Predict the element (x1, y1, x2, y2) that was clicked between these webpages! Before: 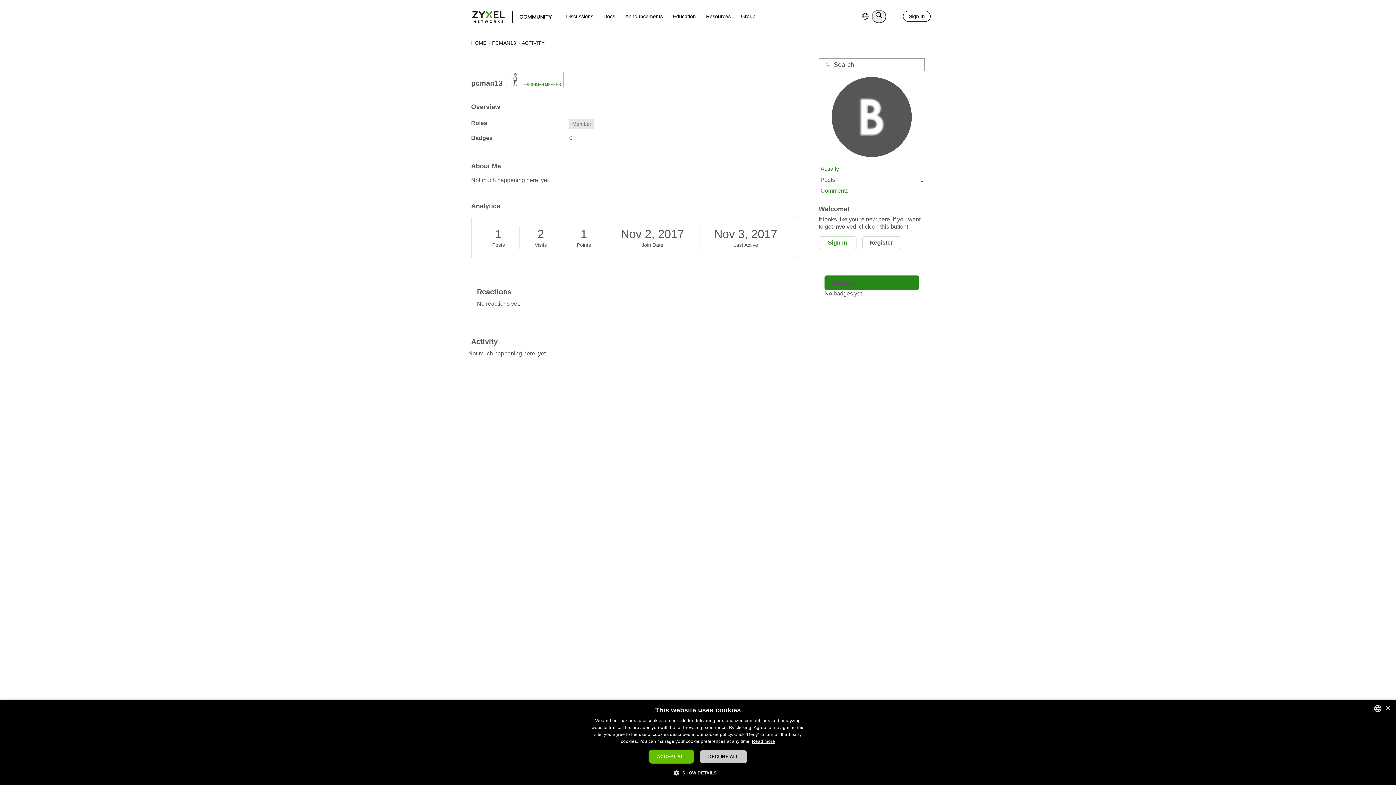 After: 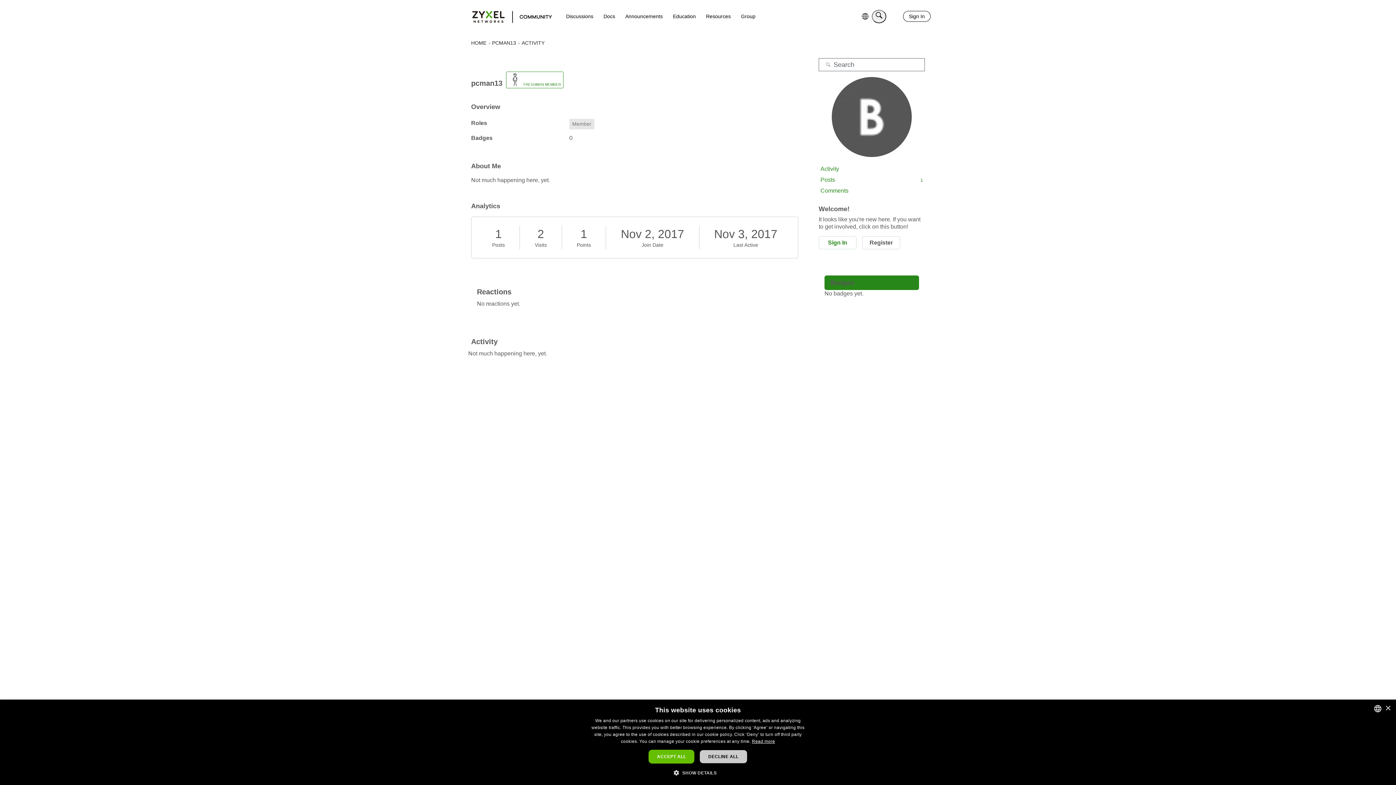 Action: label: ACTIVITY bbox: (521, 40, 544, 45)